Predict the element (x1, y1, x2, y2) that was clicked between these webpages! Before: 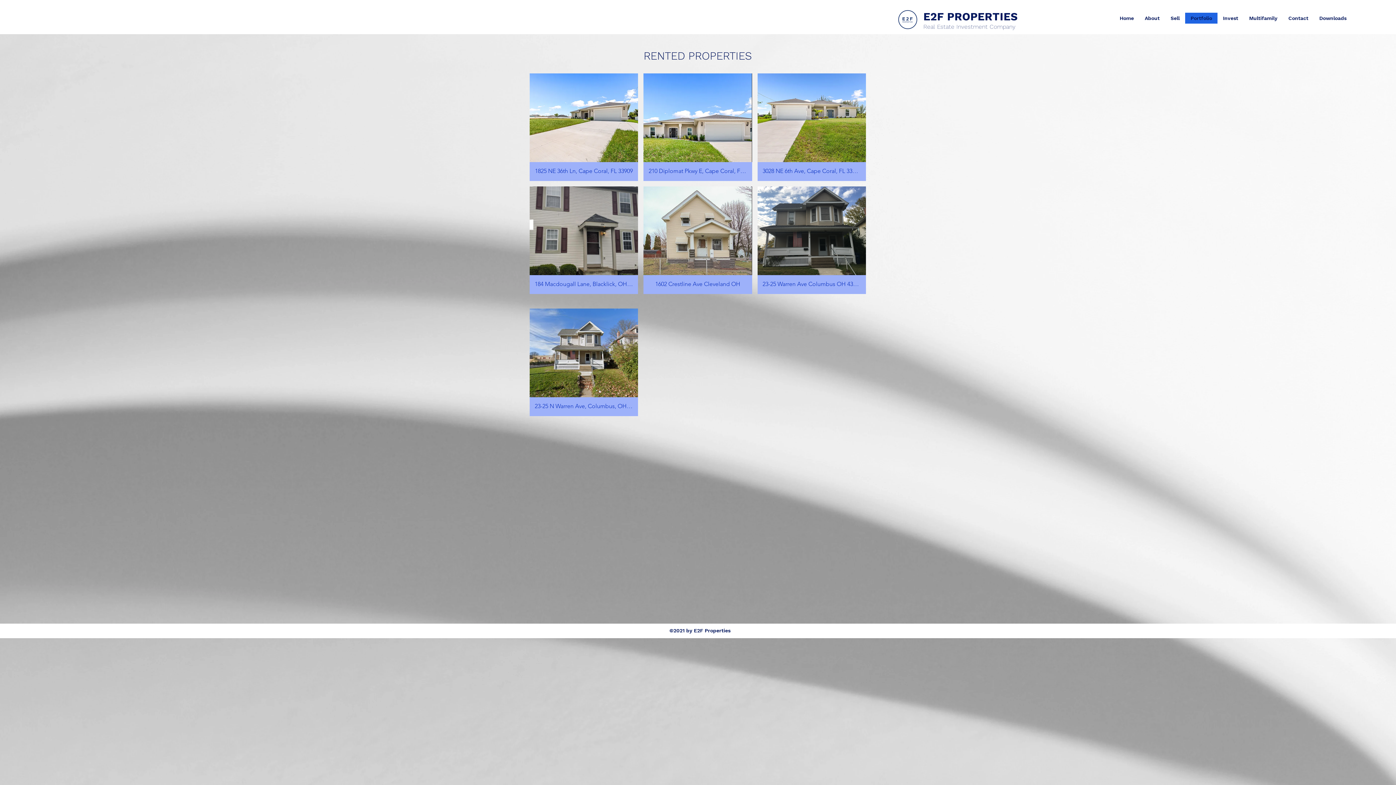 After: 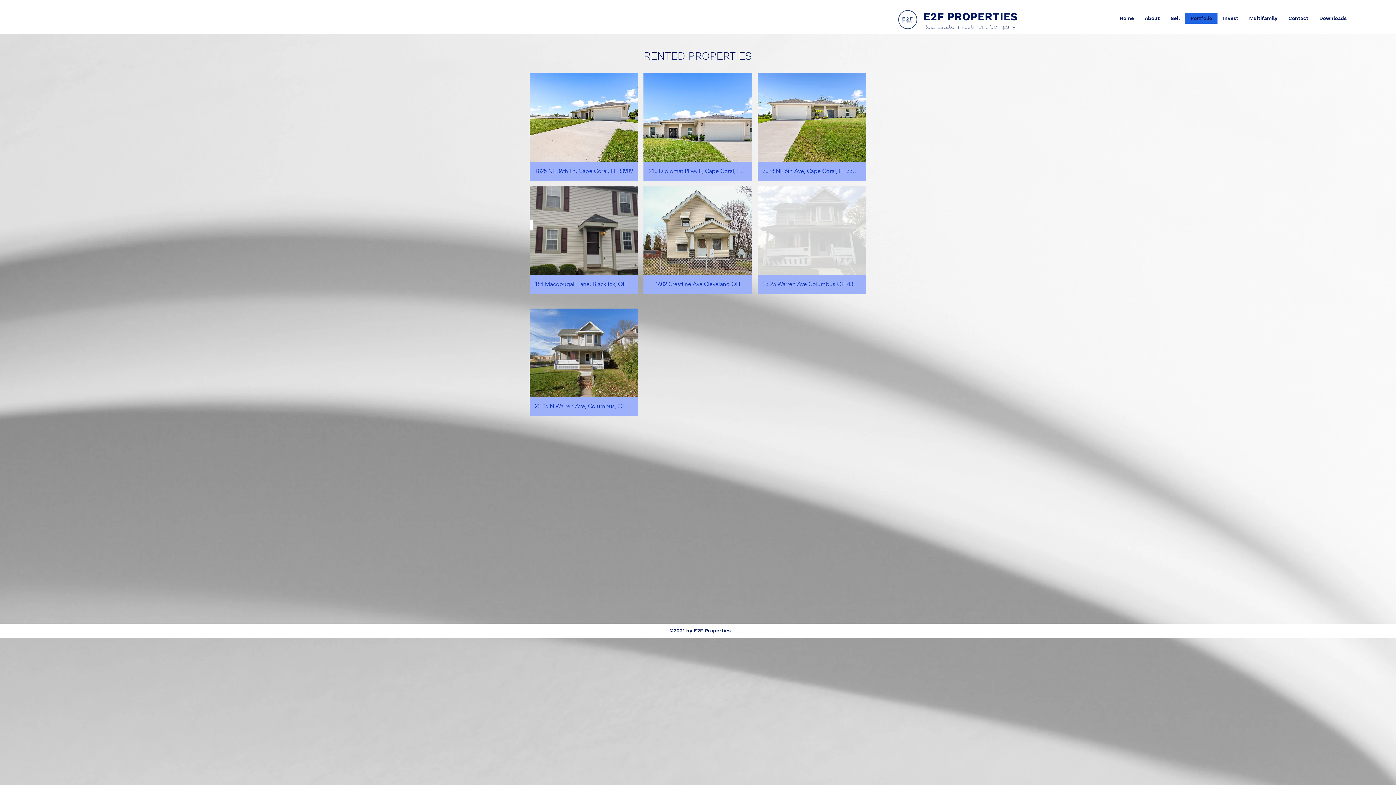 Action: bbox: (757, 186, 866, 294) label: 23-25 Warren Ave Columbus OH 43204